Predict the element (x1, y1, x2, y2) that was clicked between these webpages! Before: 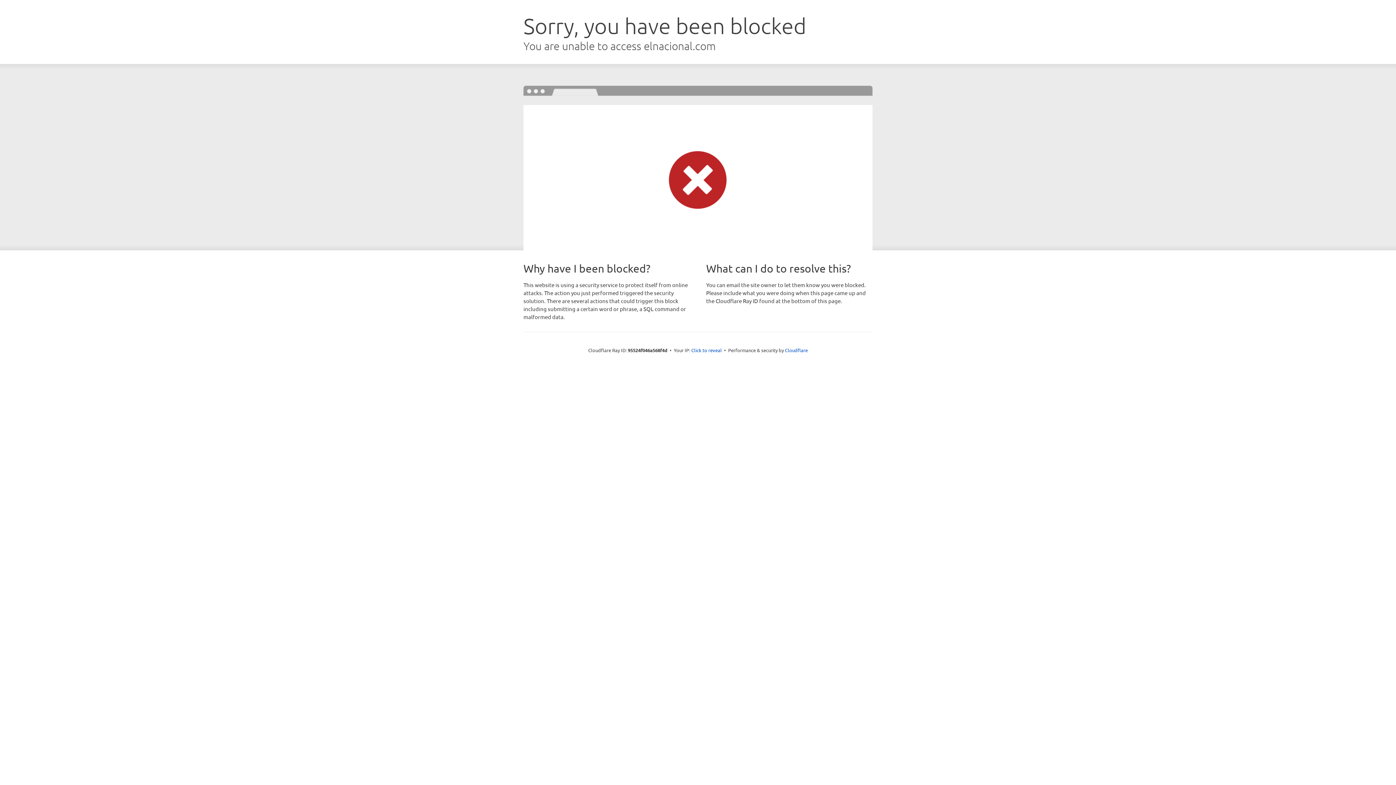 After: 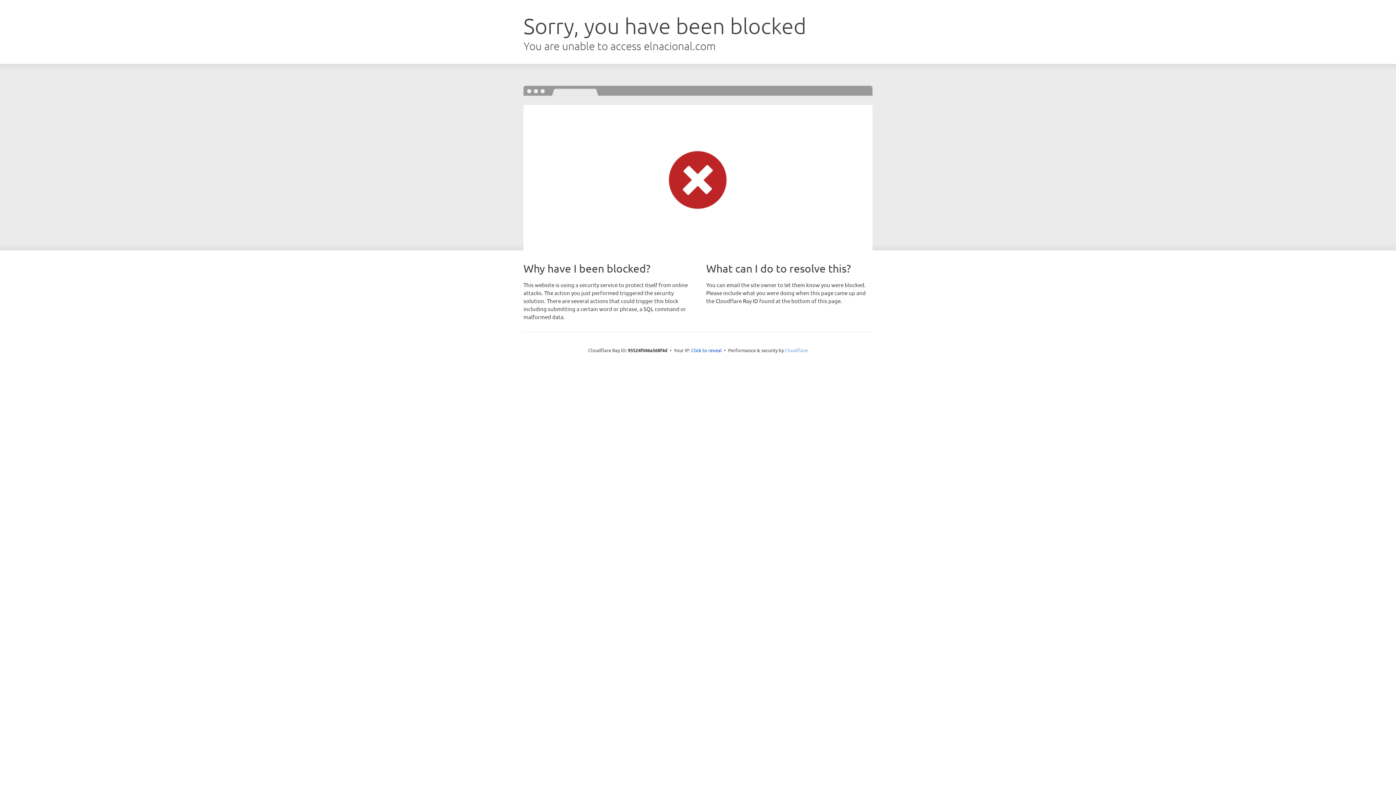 Action: label: Cloudflare bbox: (785, 347, 808, 353)